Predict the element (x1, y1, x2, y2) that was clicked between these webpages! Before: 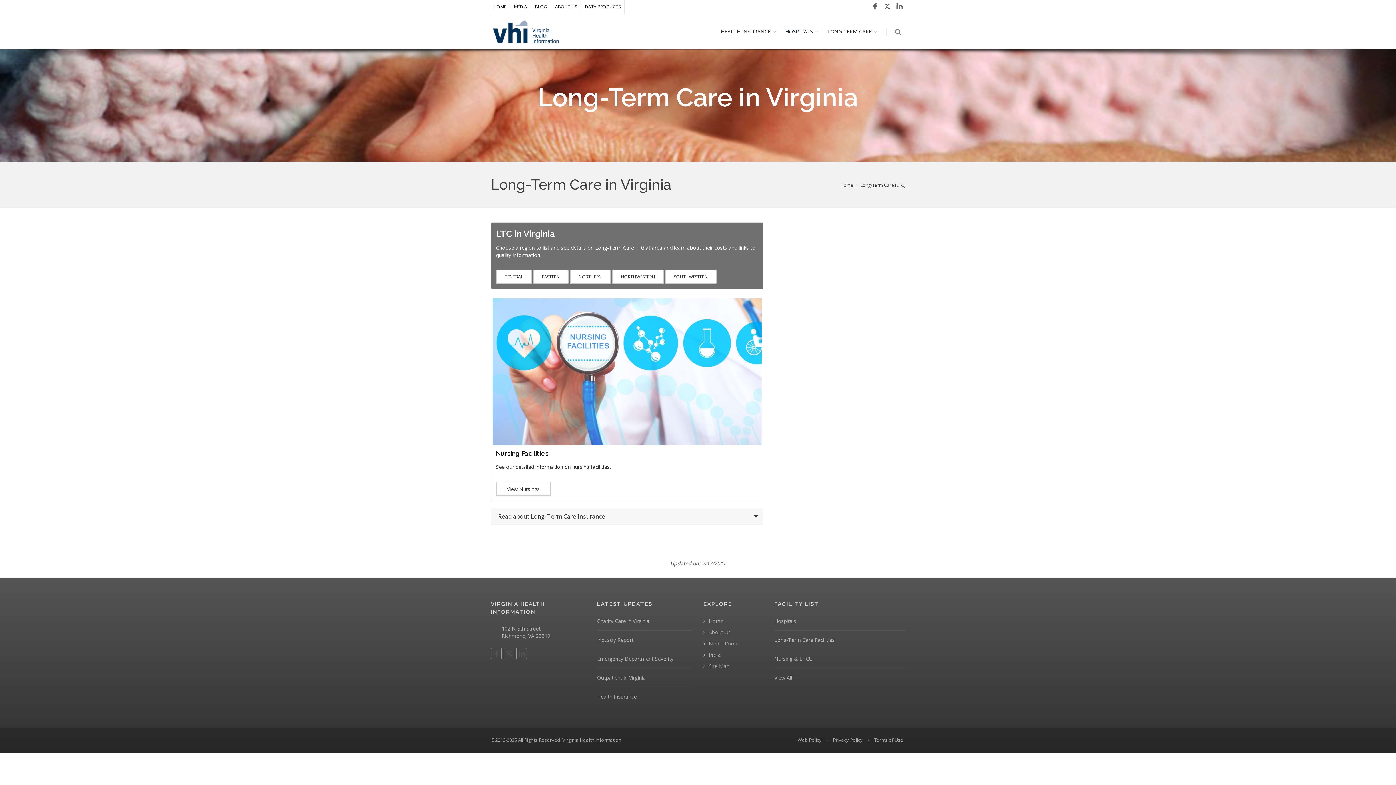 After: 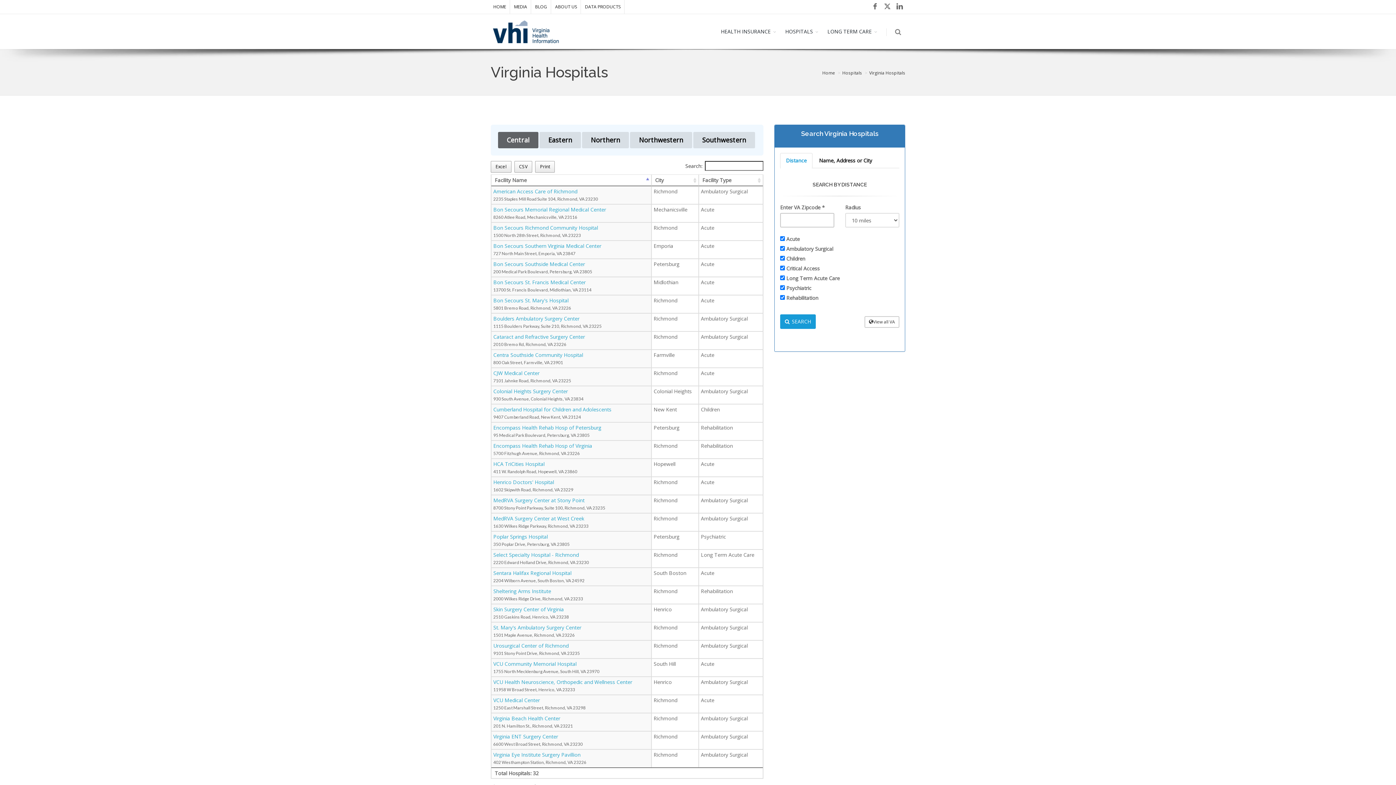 Action: bbox: (774, 617, 796, 624) label: Hospitals